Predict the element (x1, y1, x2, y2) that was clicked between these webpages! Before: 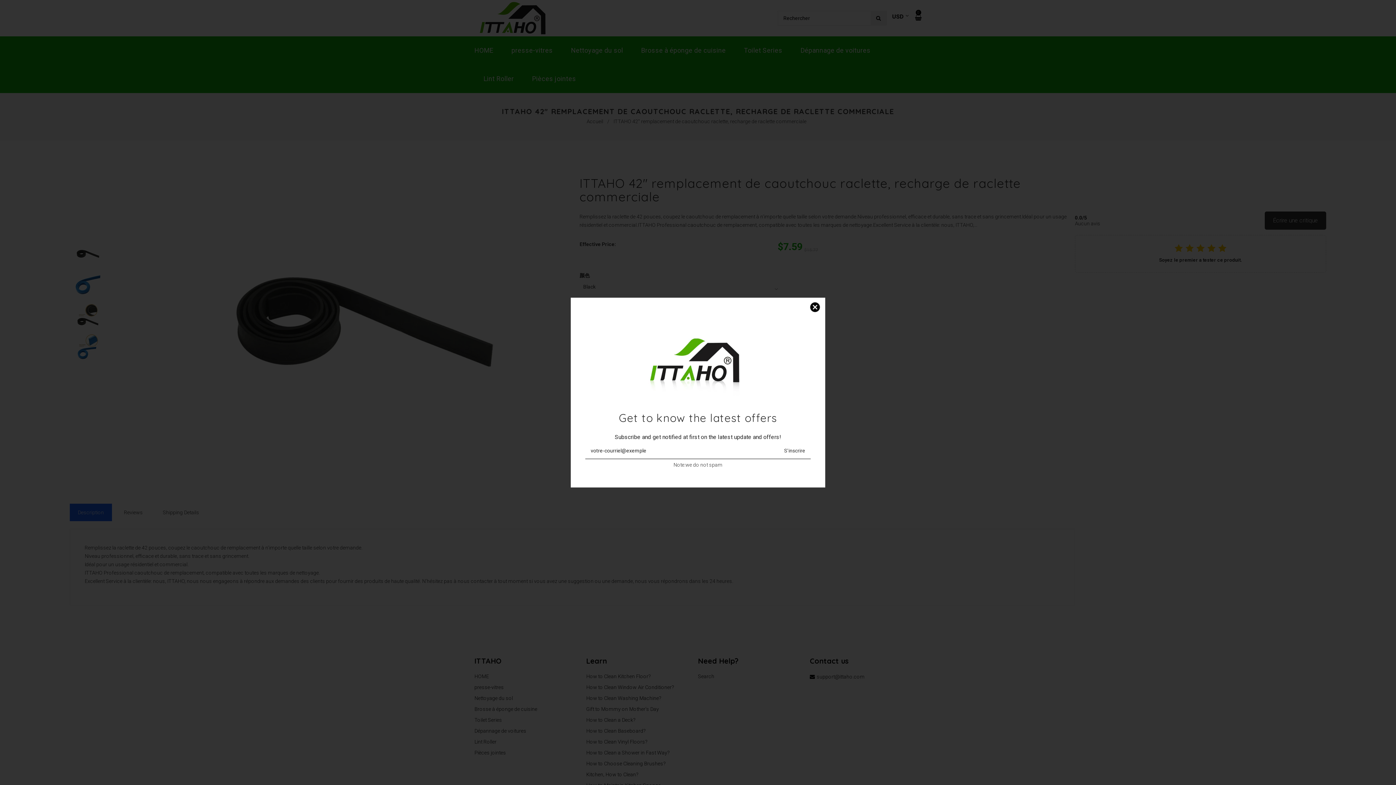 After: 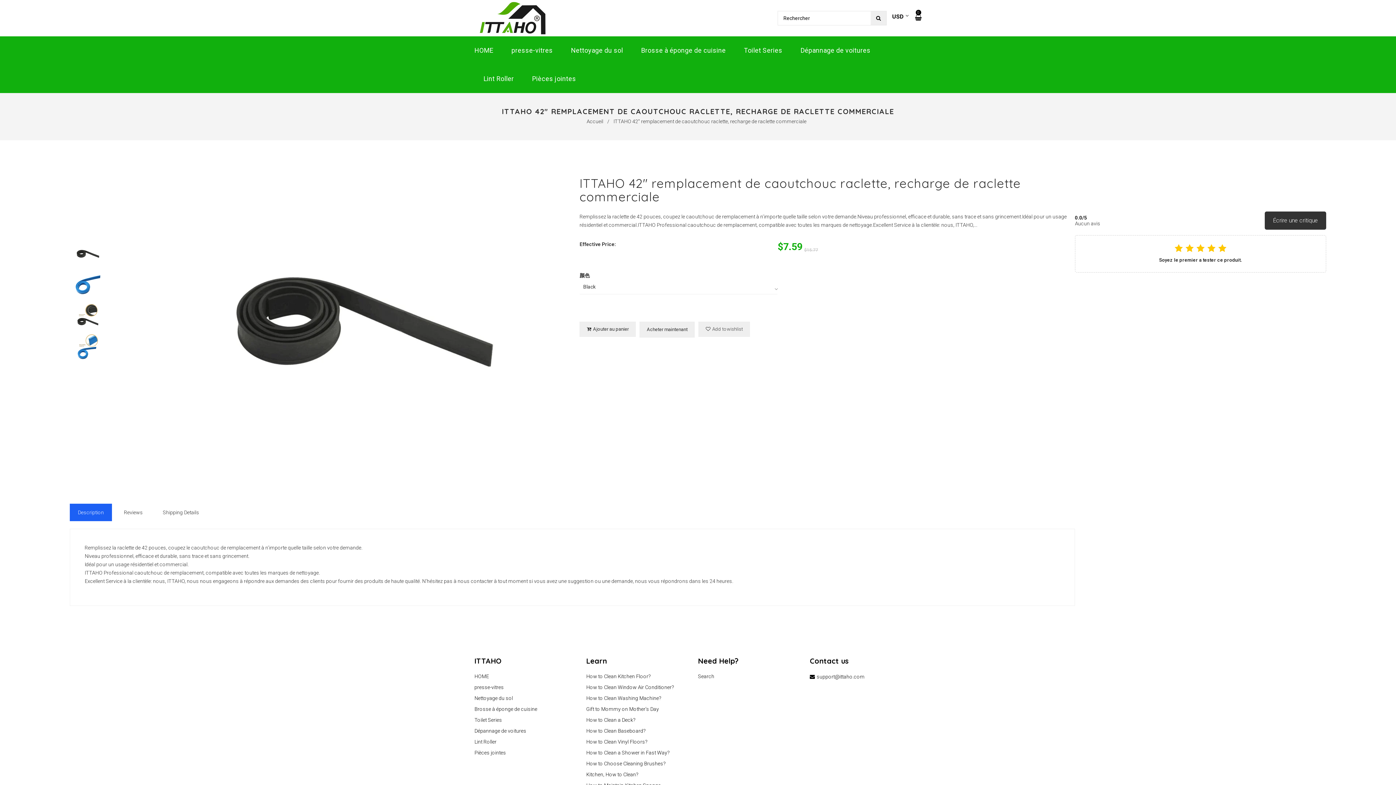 Action: bbox: (809, 301, 830, 322)